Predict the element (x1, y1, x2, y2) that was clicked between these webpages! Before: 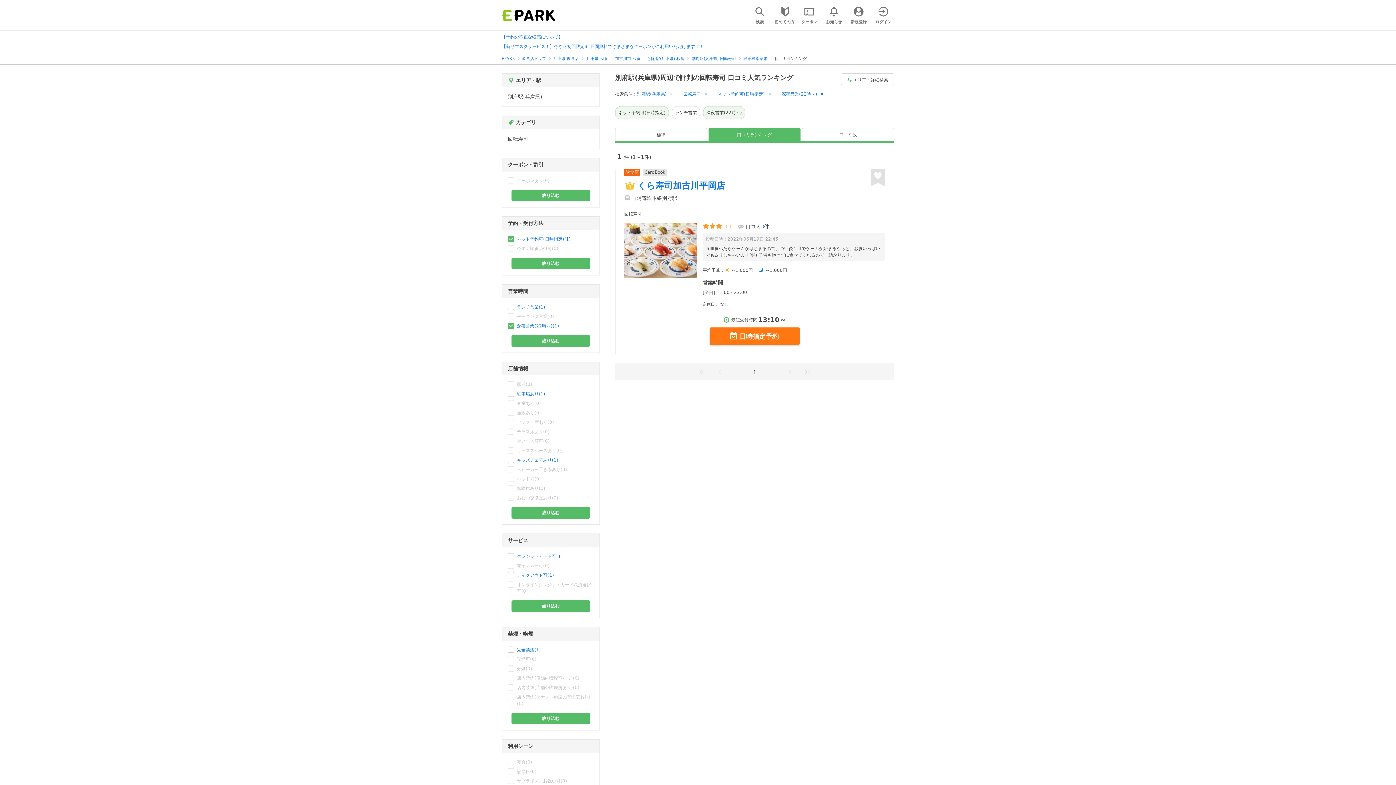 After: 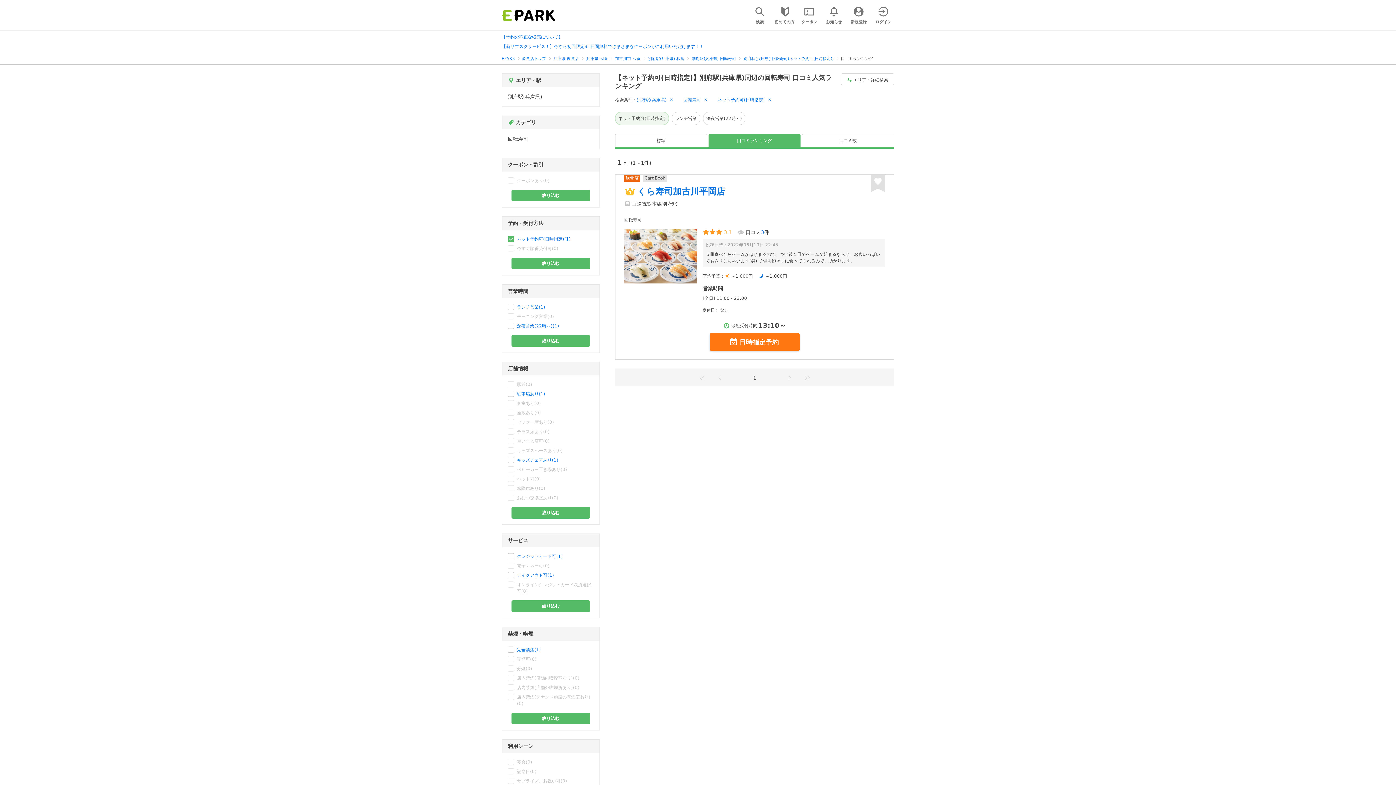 Action: bbox: (703, 106, 745, 119) label: 深夜営業(22時～)